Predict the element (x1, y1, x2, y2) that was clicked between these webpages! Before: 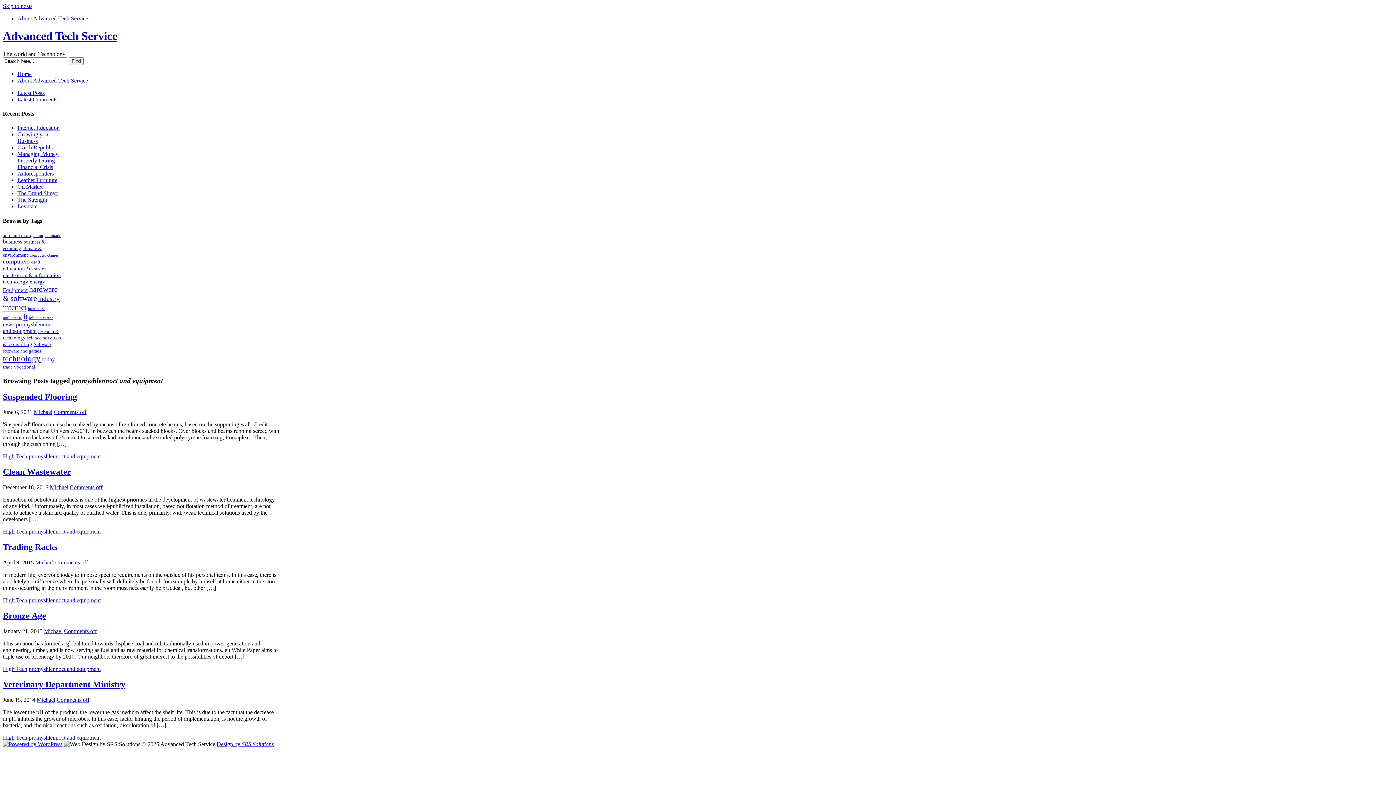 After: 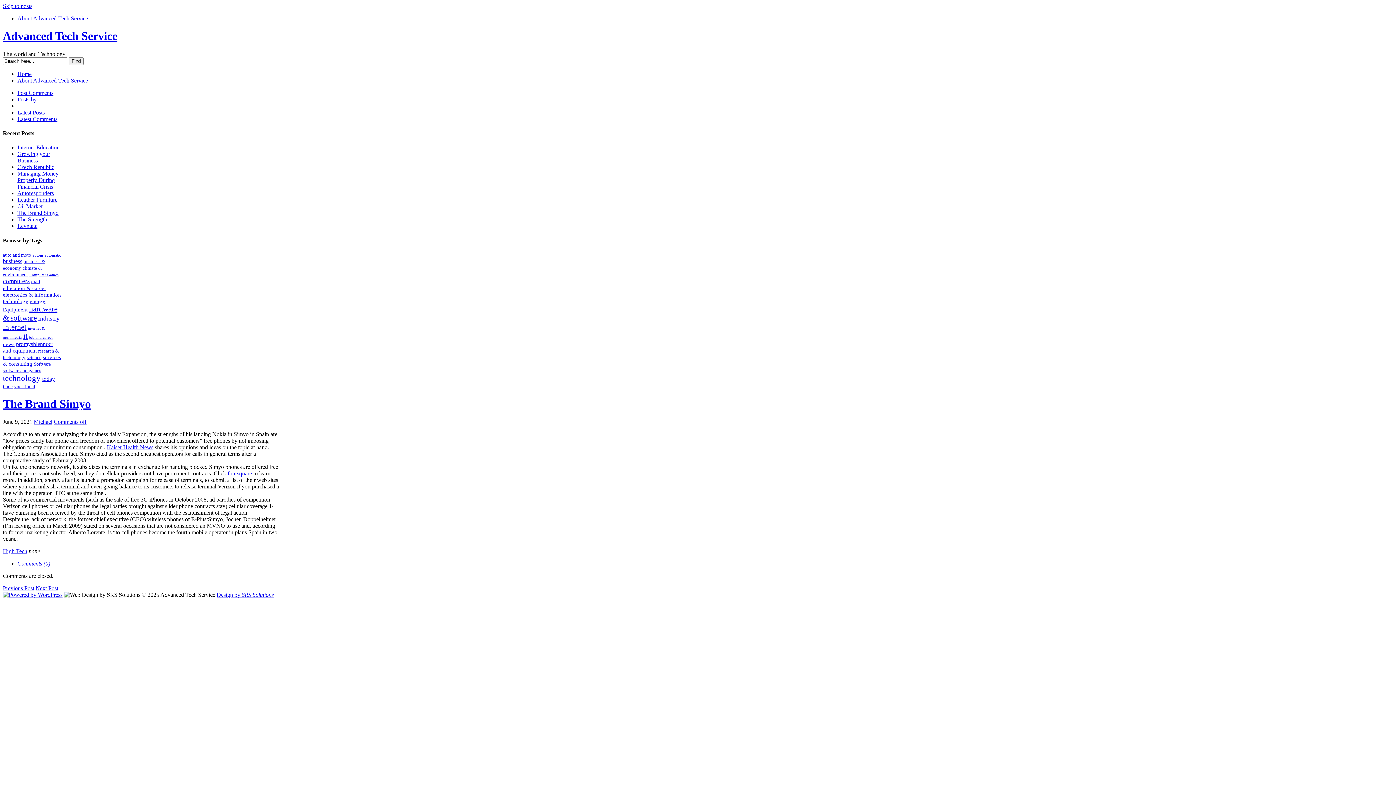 Action: bbox: (17, 190, 58, 196) label: The Brand Simyo